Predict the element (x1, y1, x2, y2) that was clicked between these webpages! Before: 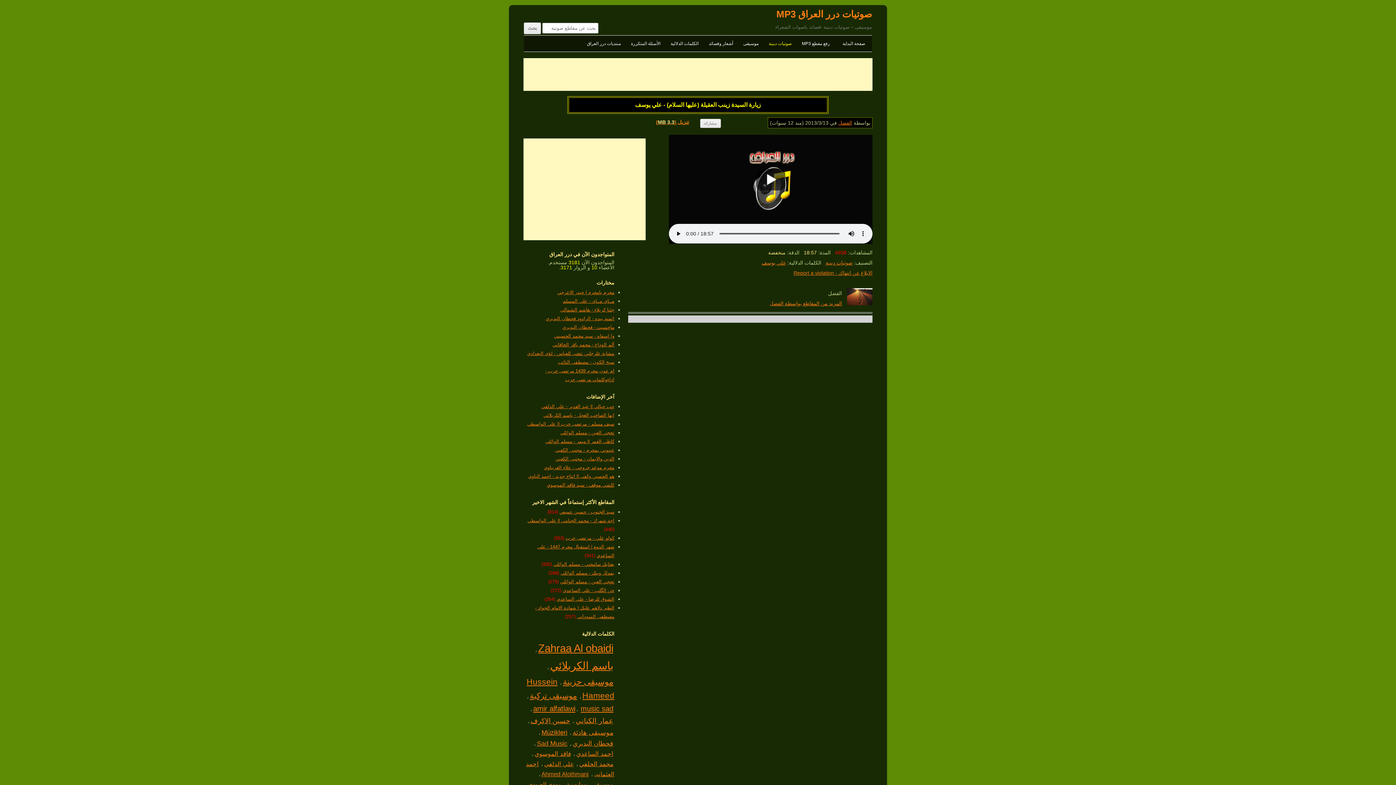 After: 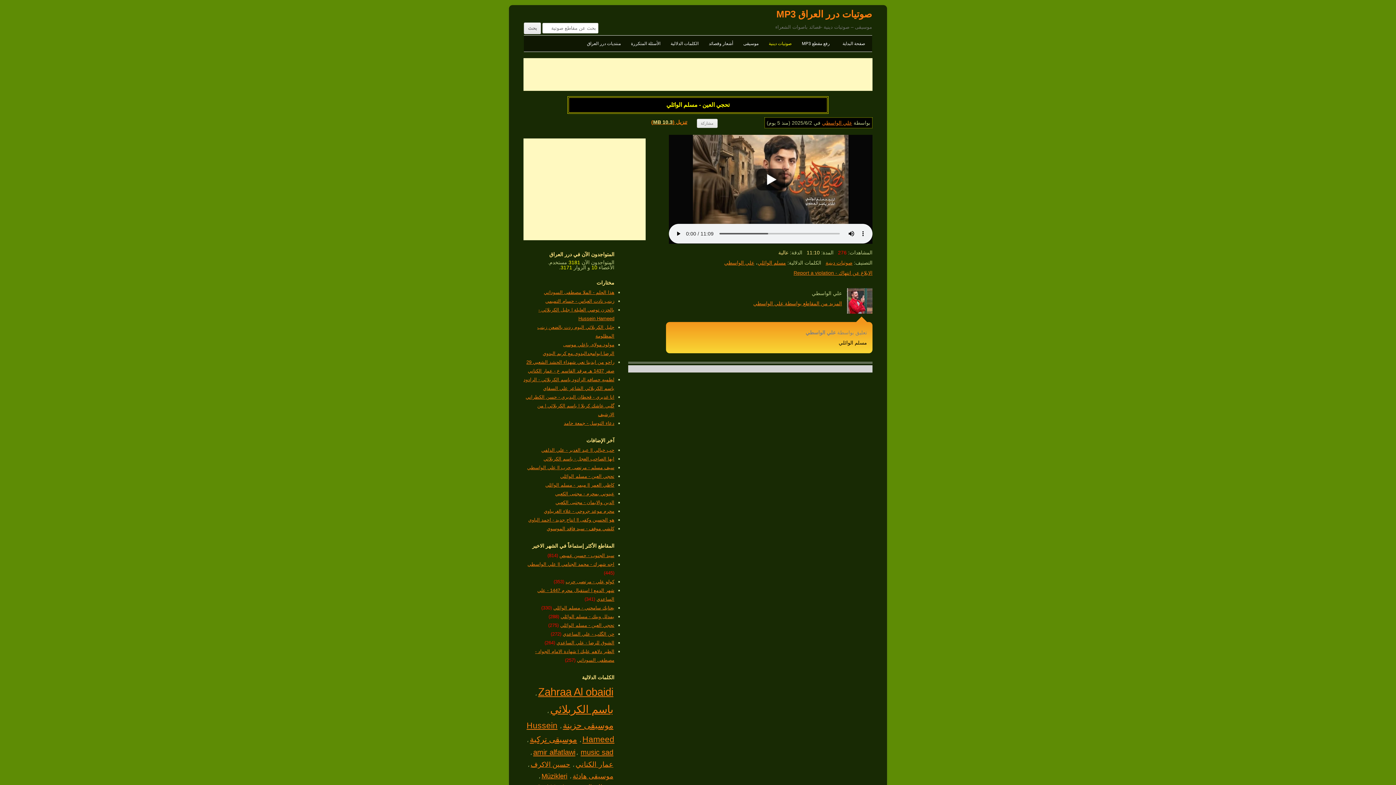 Action: label: تحجي العين - مسلم الوائلي bbox: (560, 430, 614, 435)